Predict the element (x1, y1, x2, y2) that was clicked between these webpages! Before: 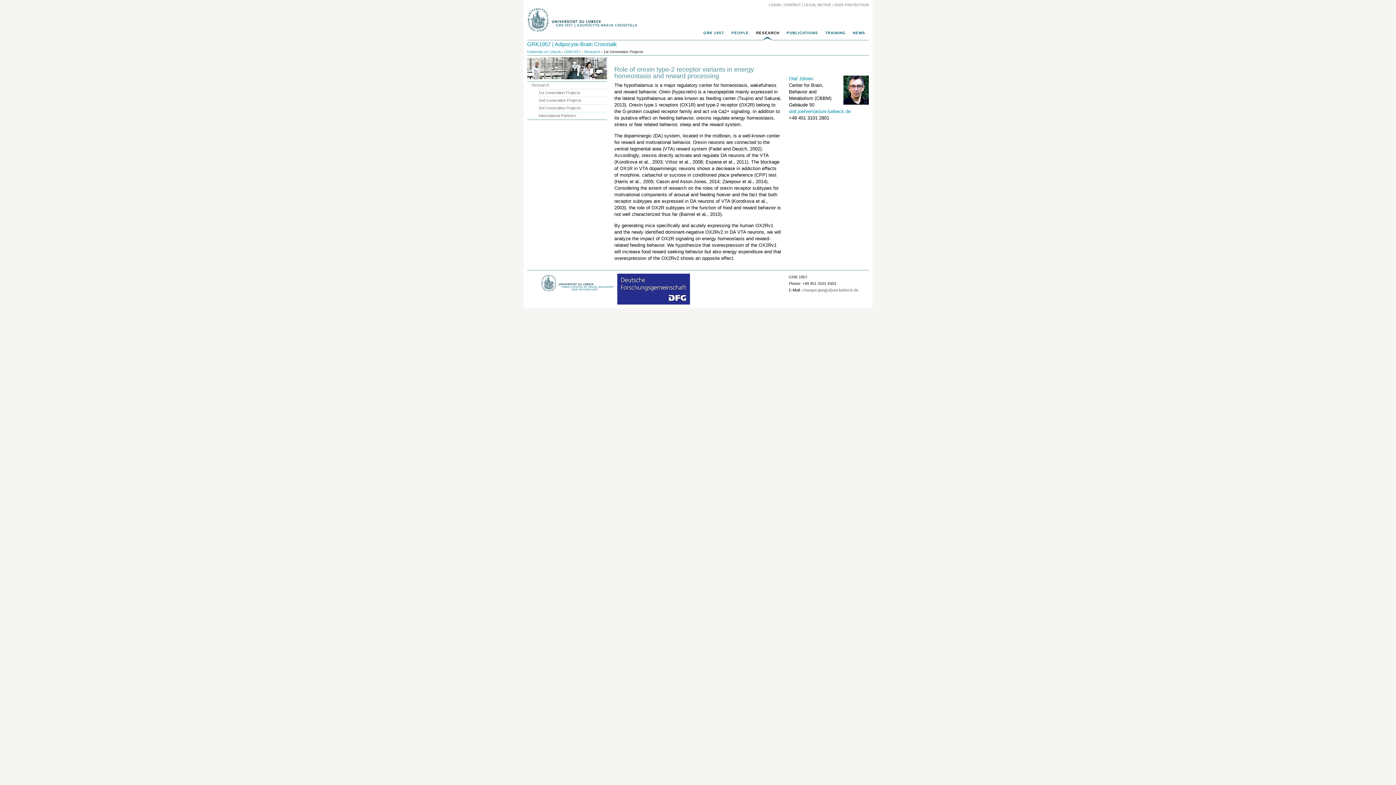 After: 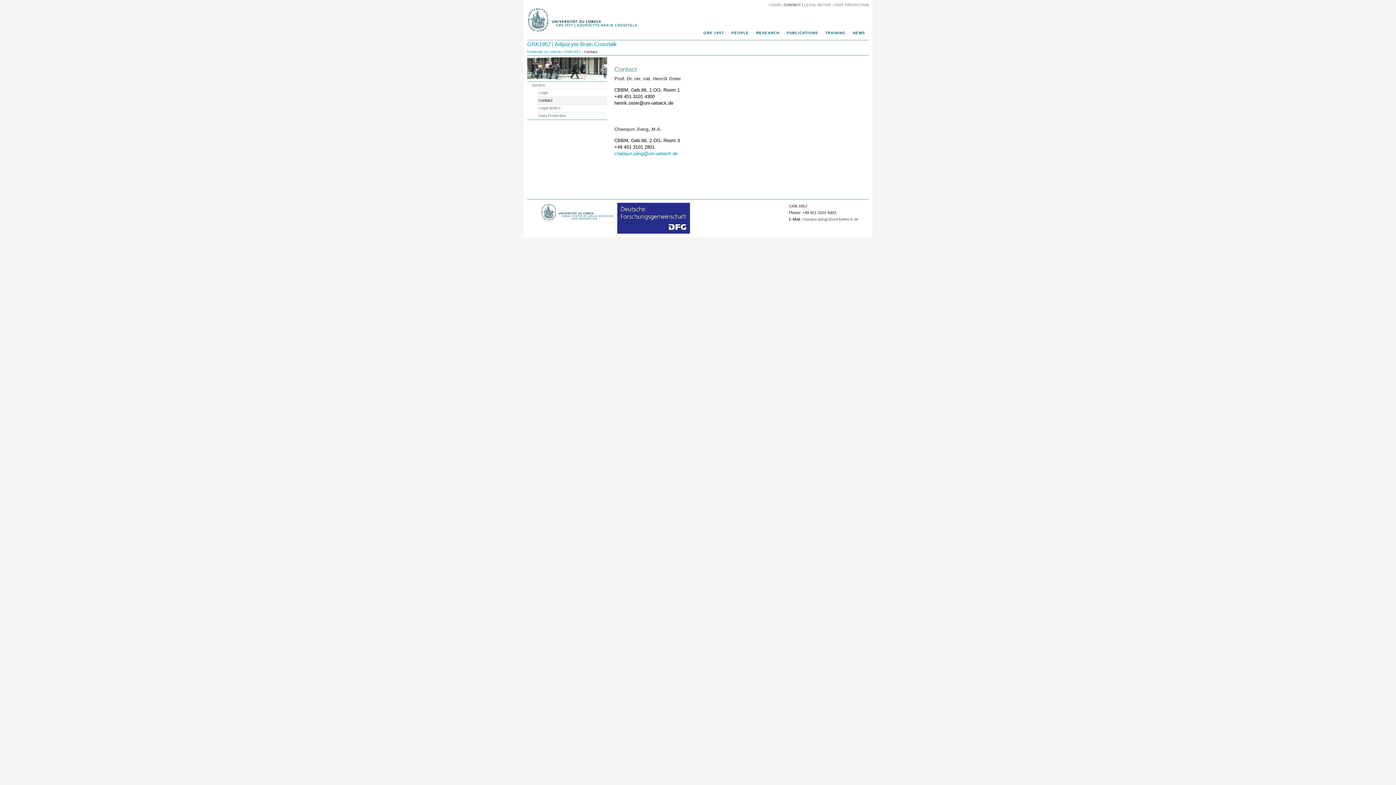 Action: label: CONTACT bbox: (784, 2, 801, 6)